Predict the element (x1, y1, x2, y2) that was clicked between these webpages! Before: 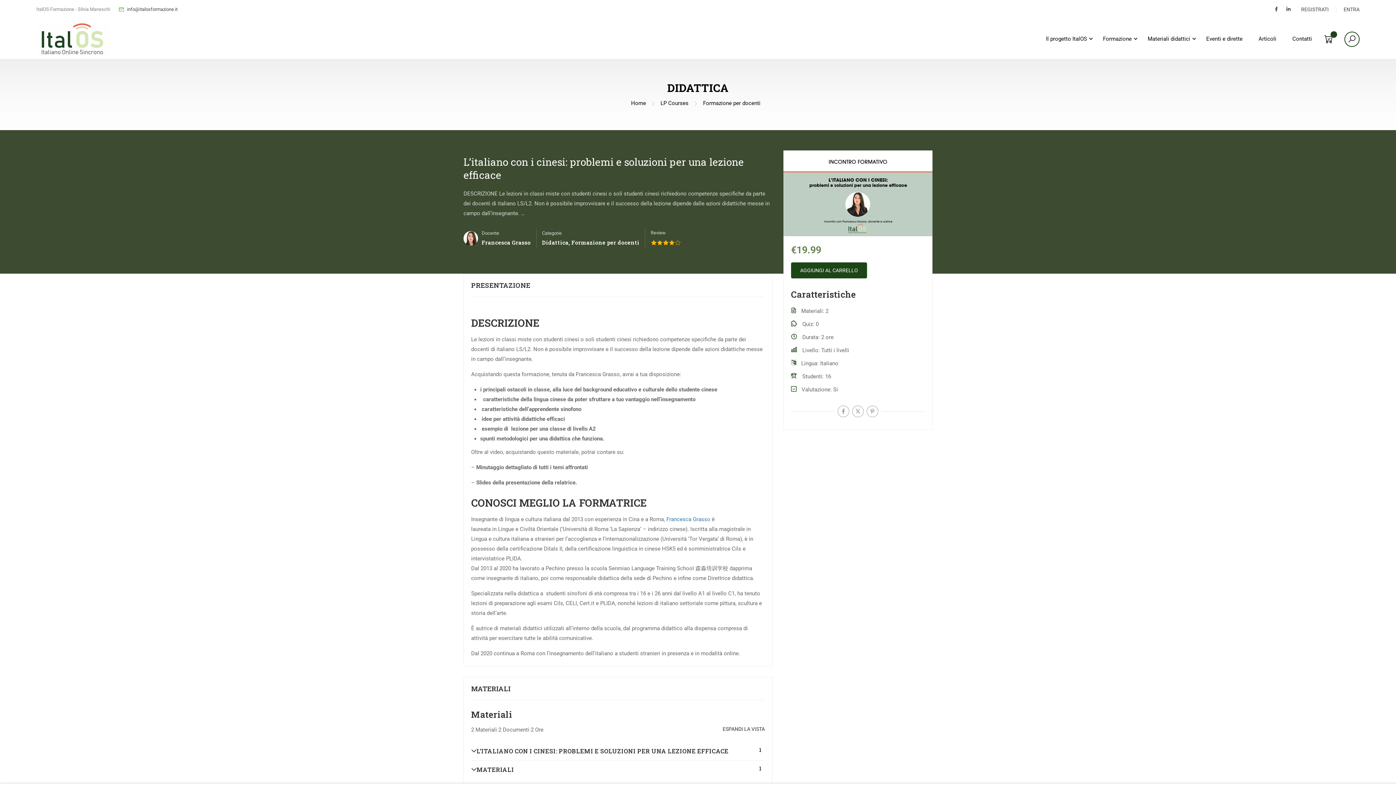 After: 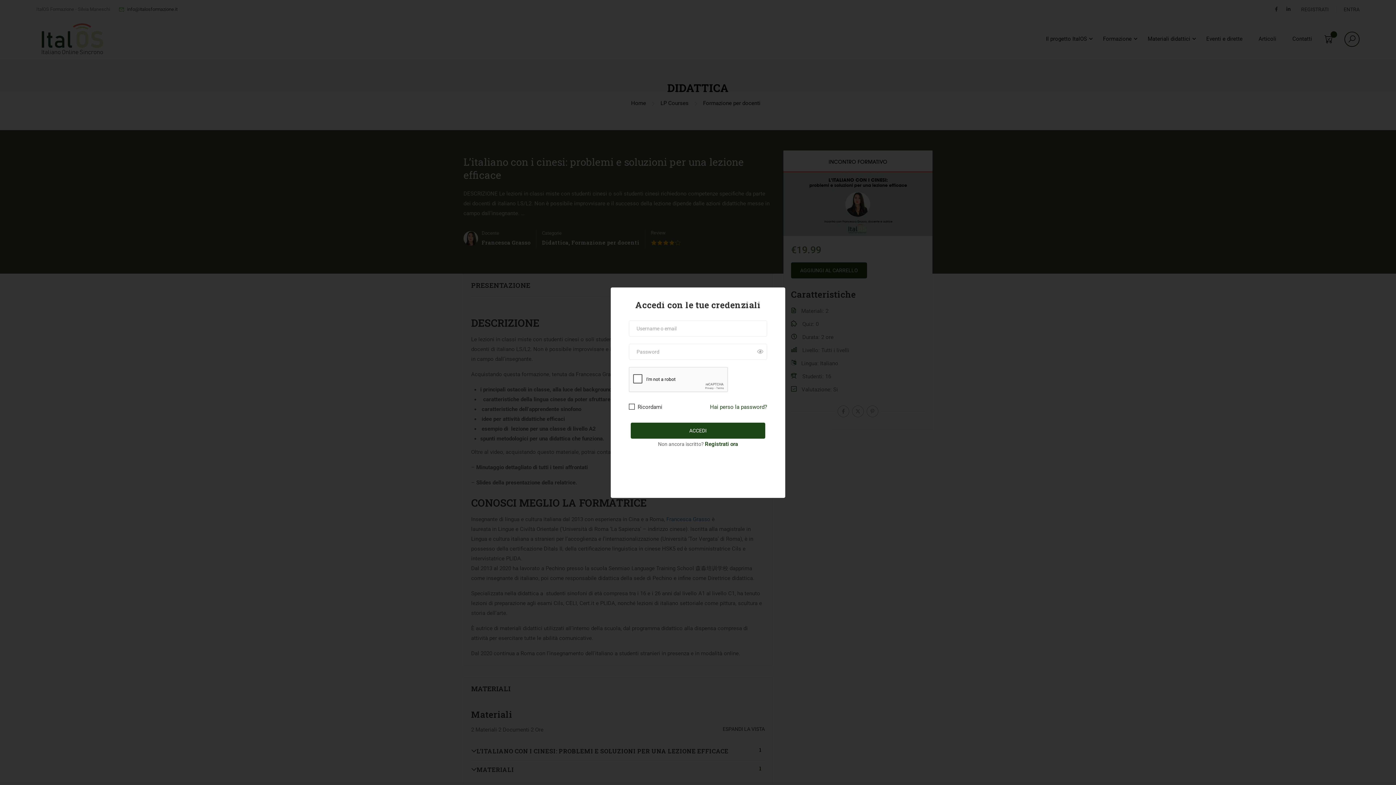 Action: bbox: (1336, 6, 1360, 12) label: ENTRA